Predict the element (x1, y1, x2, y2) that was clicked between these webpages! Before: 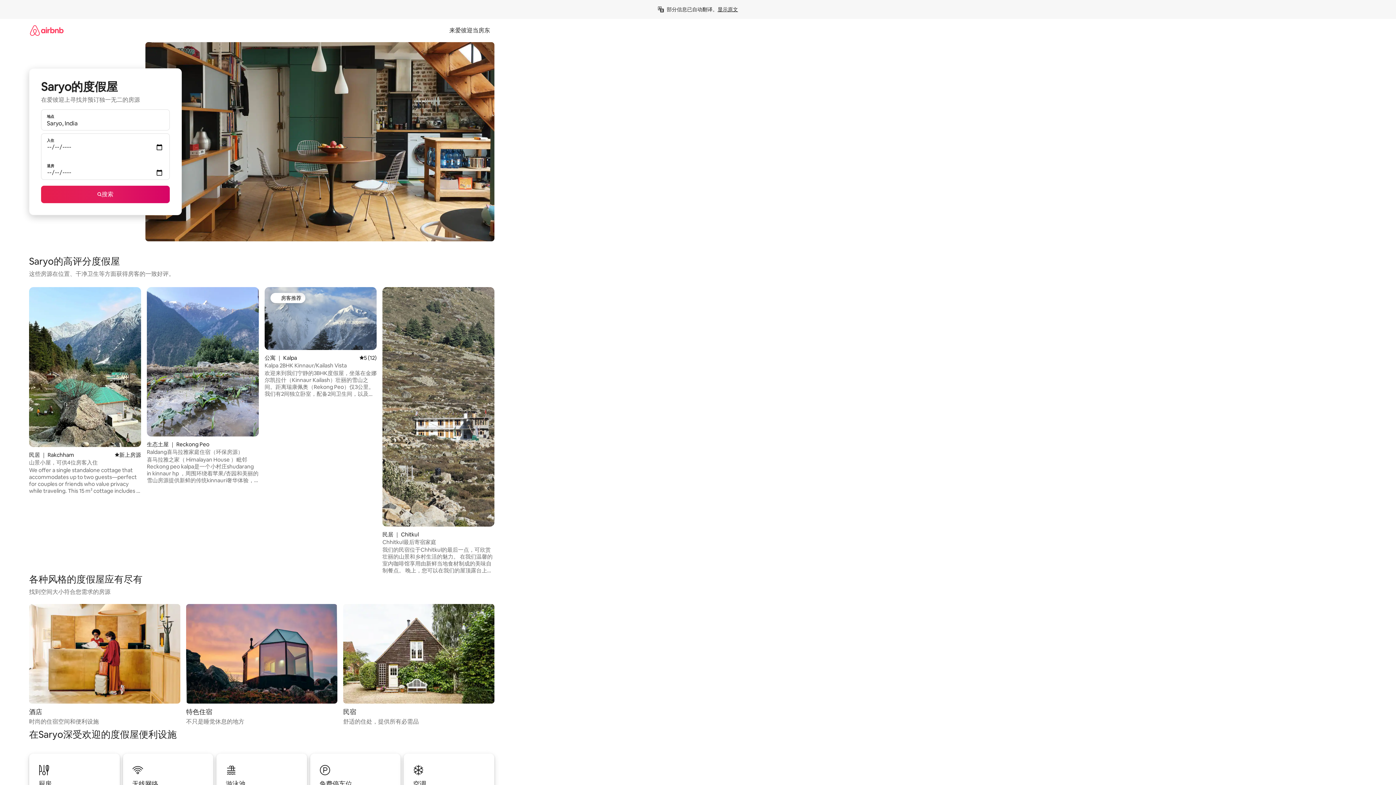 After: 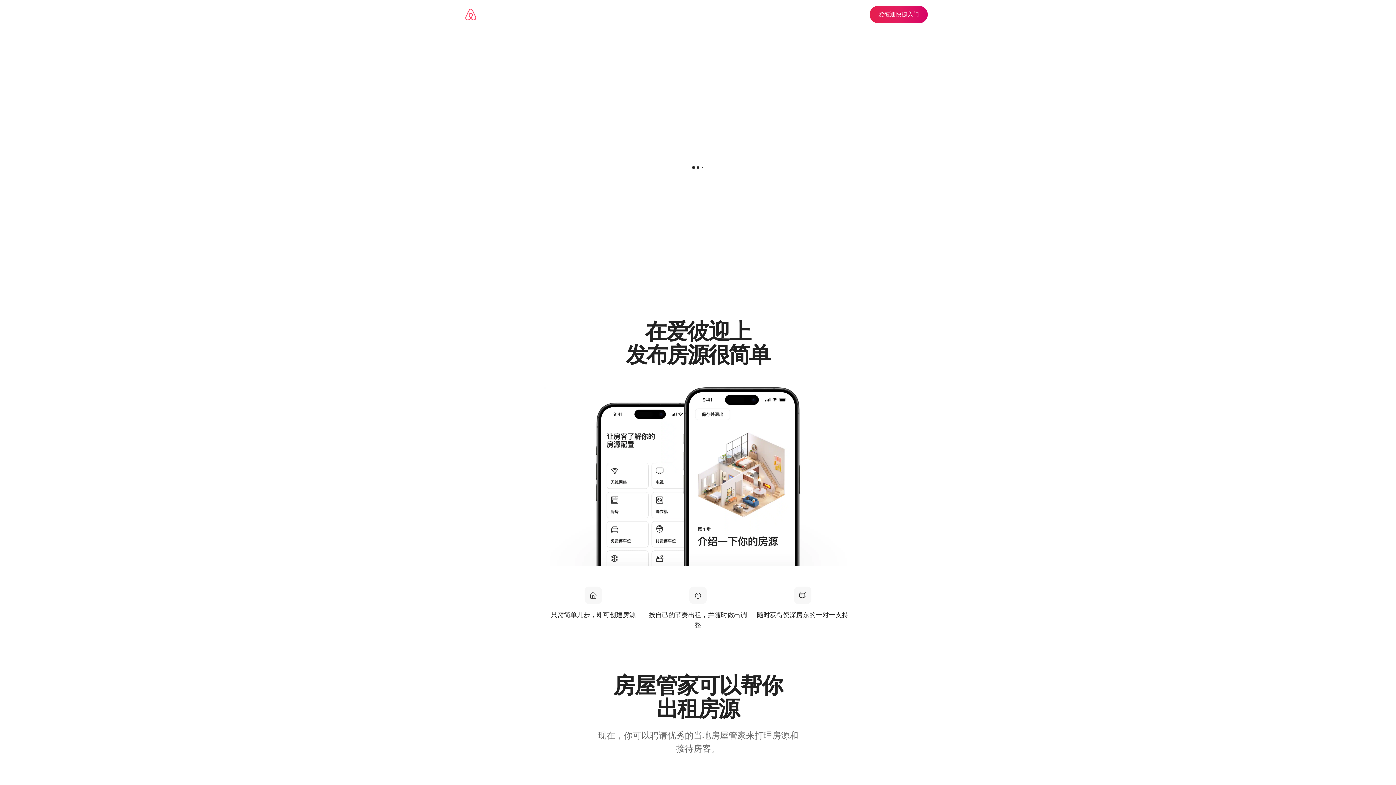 Action: bbox: (445, 26, 494, 34) label: 来爱彼迎当房东